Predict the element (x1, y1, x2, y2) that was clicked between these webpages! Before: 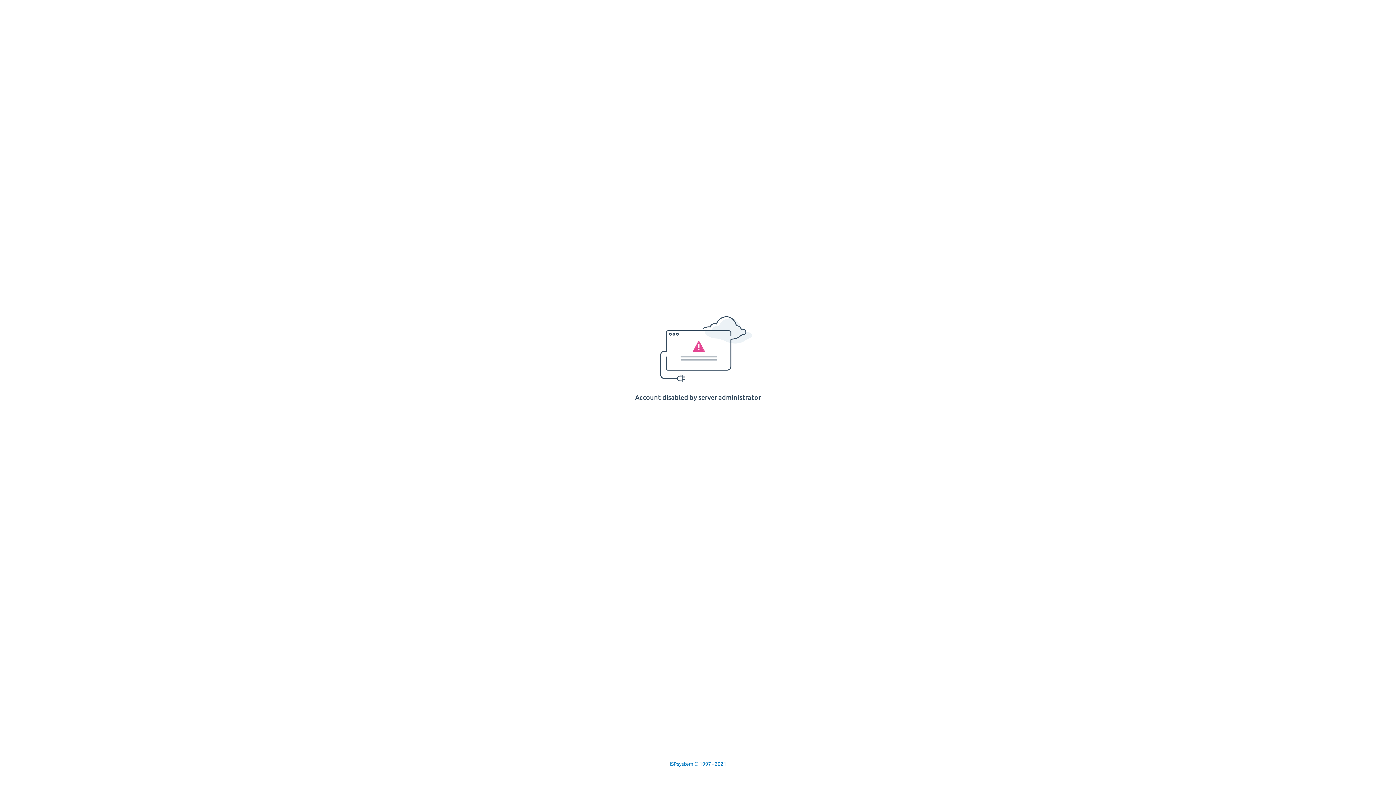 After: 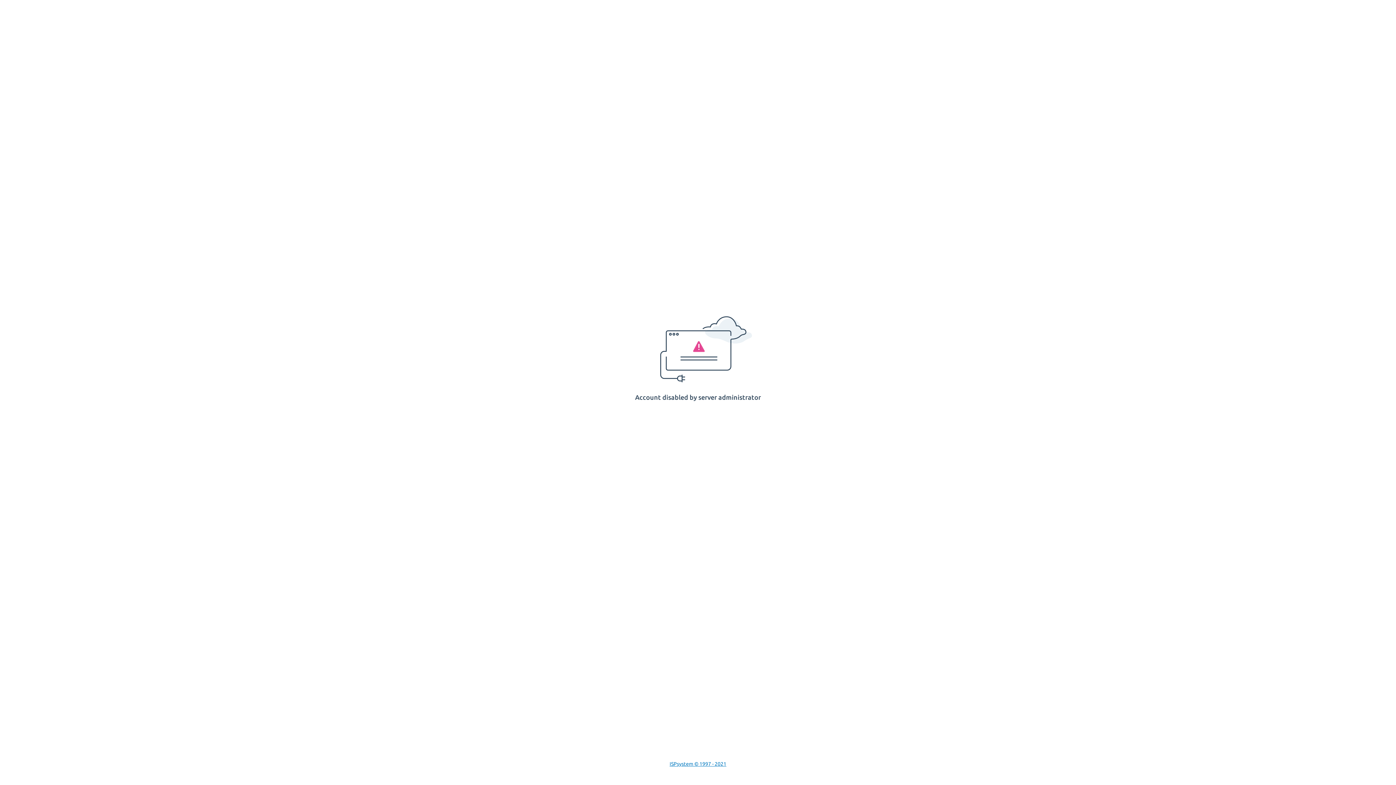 Action: bbox: (669, 761, 726, 767) label: ISPsystem © 1997 - 2021